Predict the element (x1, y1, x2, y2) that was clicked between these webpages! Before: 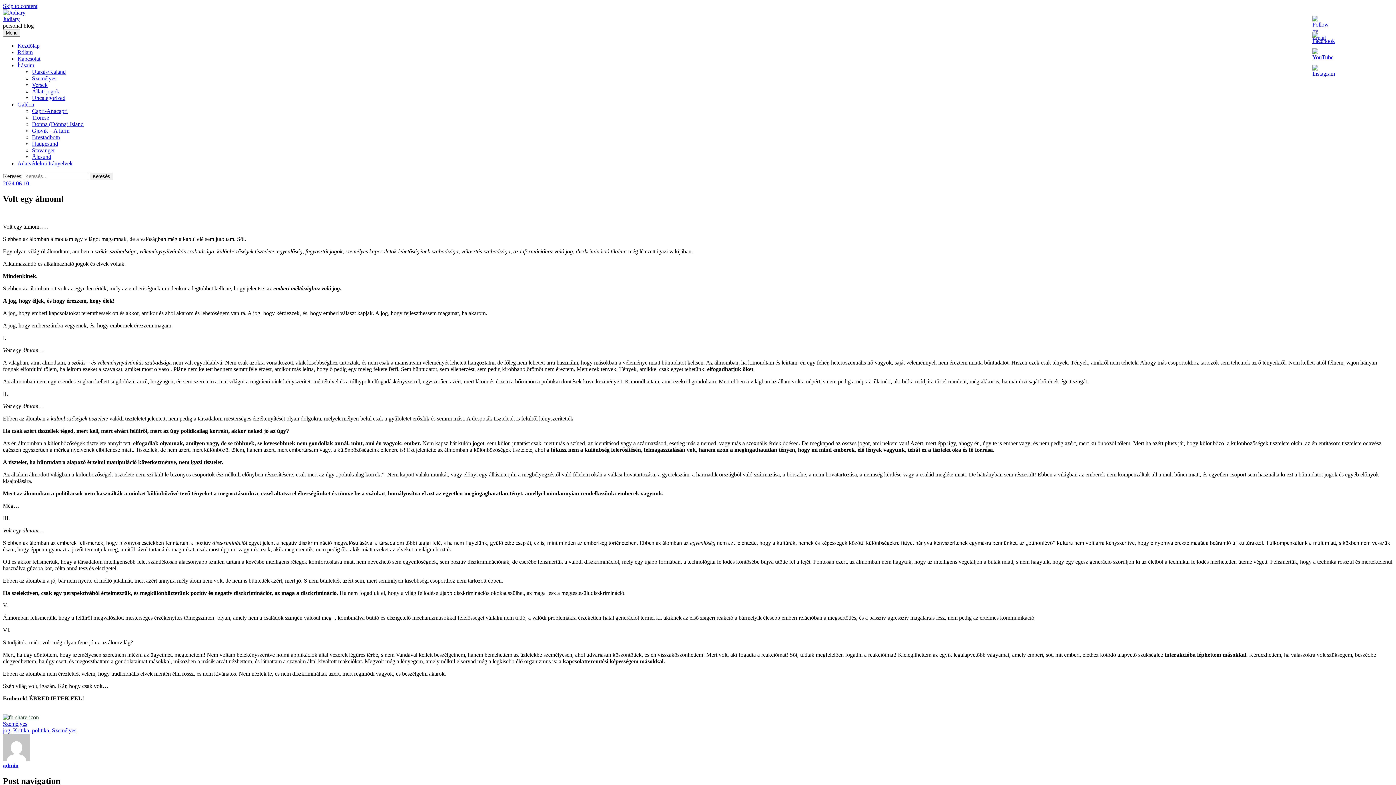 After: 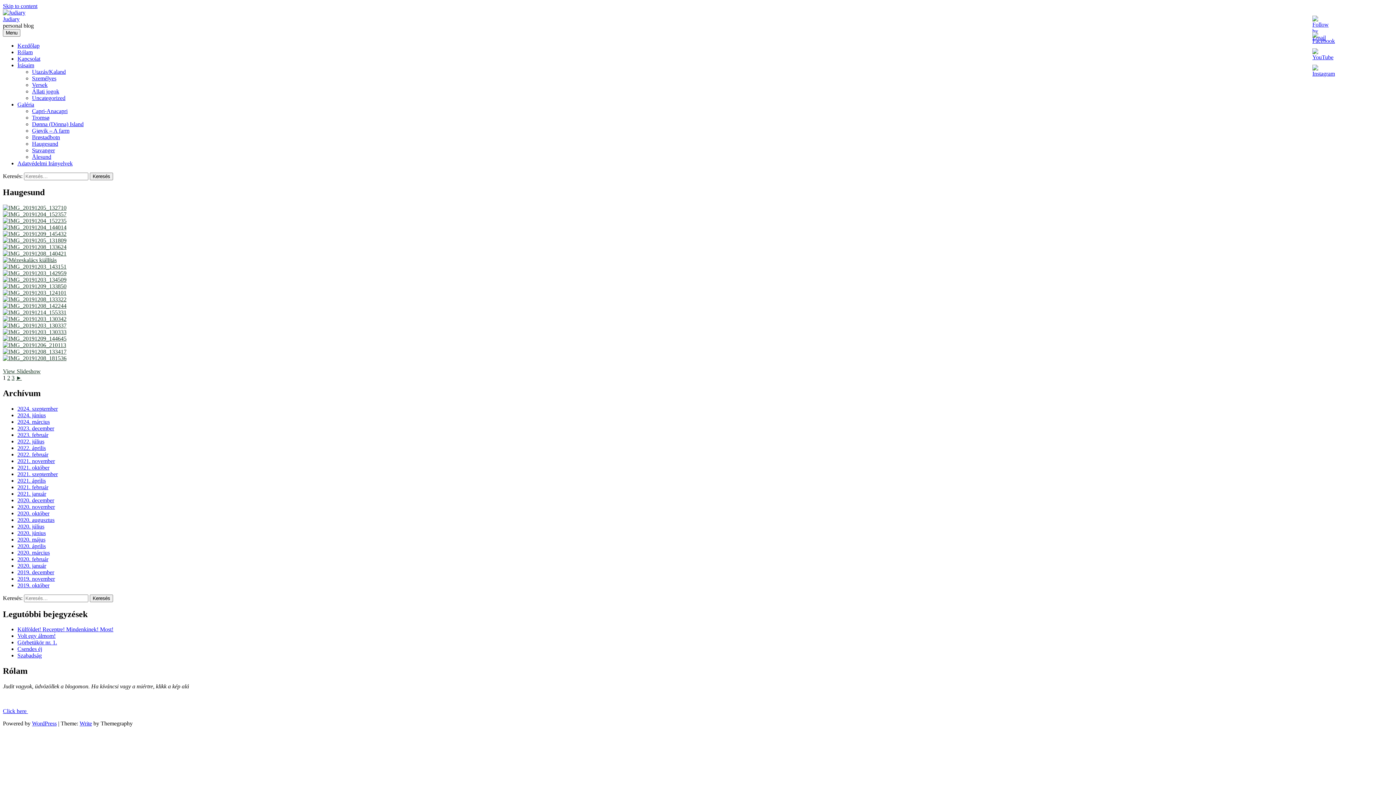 Action: bbox: (32, 140, 58, 146) label: Haugesund